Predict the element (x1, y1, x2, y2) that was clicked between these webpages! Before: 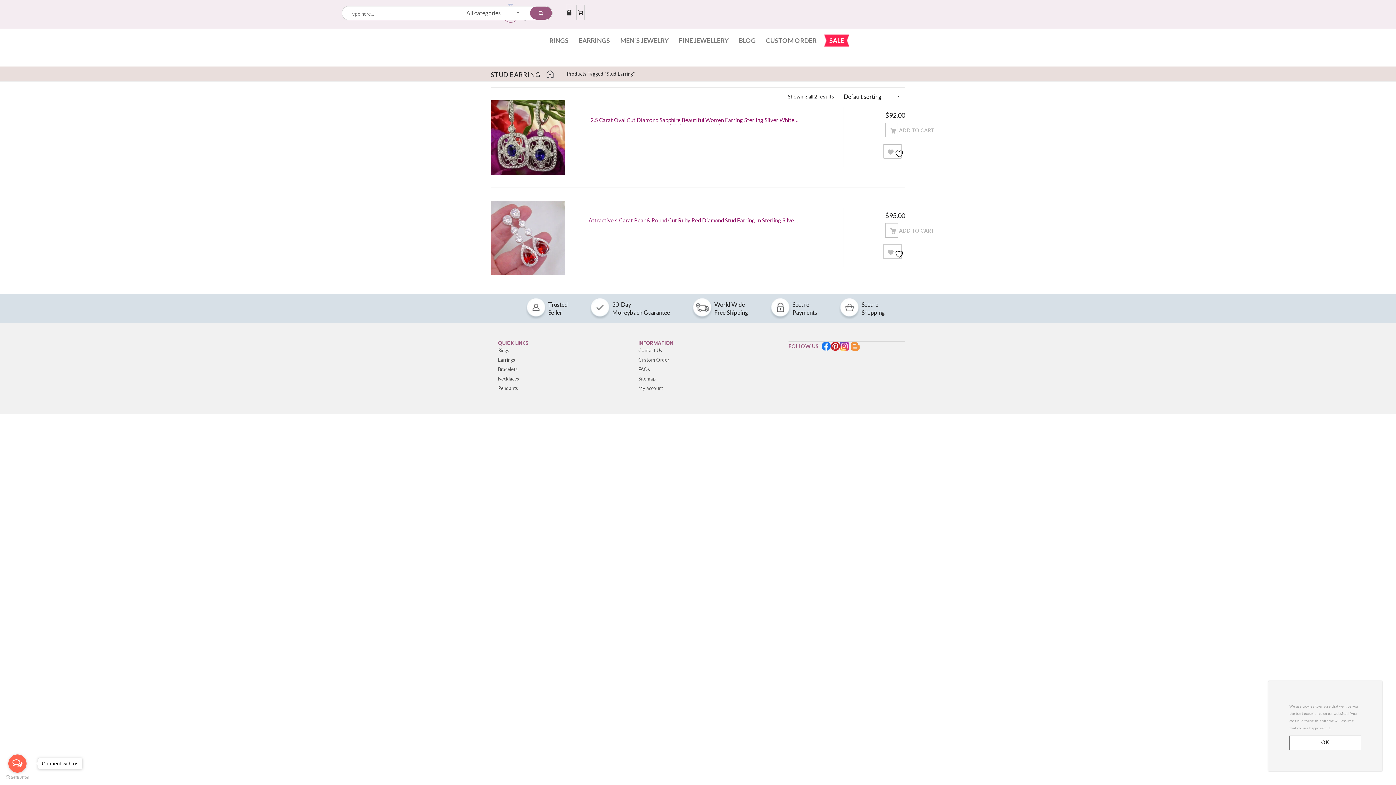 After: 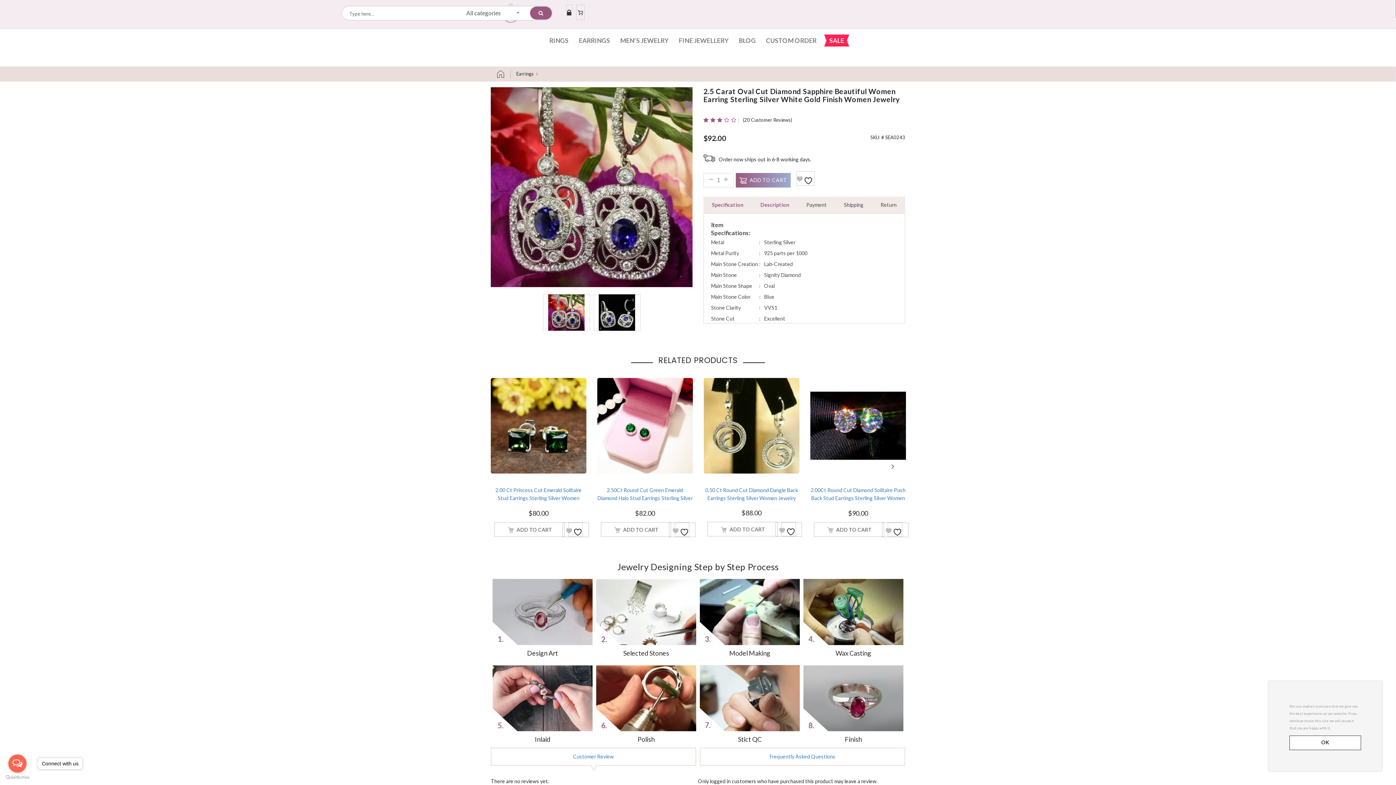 Action: label: 2.5 Carat Oval Cut Diamond Sapphire Beautiful Women Earring Sterling Silver White Gold Finish Women Jewelry bbox: (581, 116, 803, 124)